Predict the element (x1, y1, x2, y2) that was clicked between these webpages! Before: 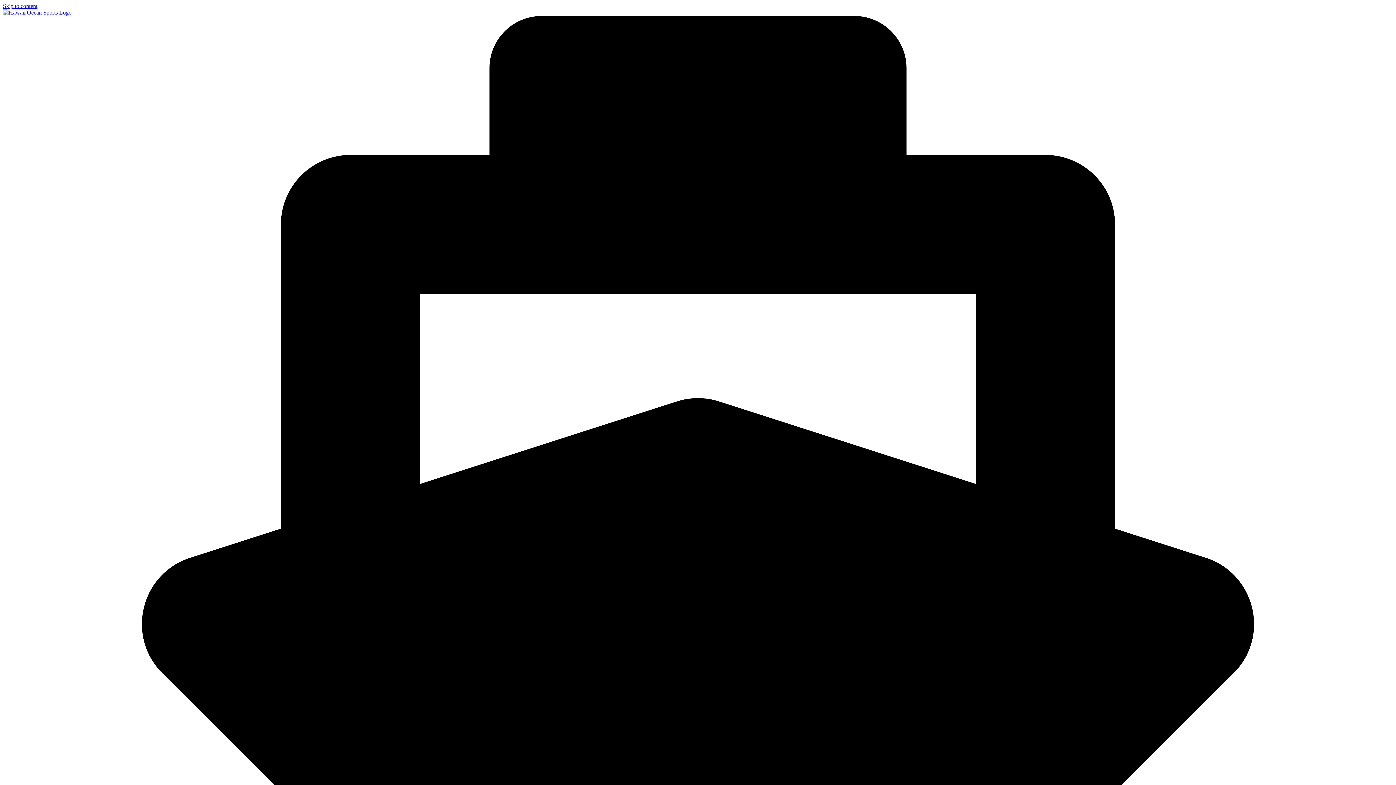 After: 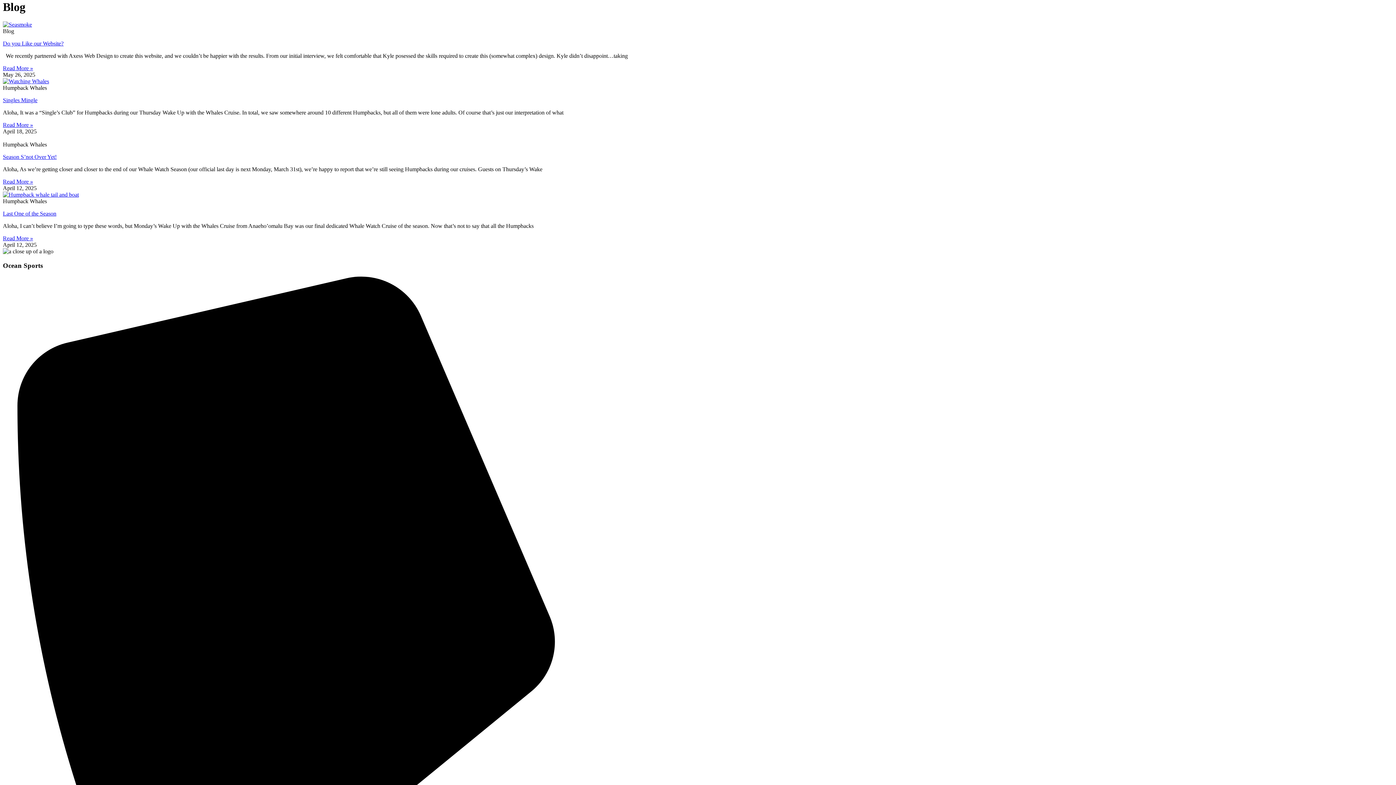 Action: label: Skip to content bbox: (2, 2, 37, 9)